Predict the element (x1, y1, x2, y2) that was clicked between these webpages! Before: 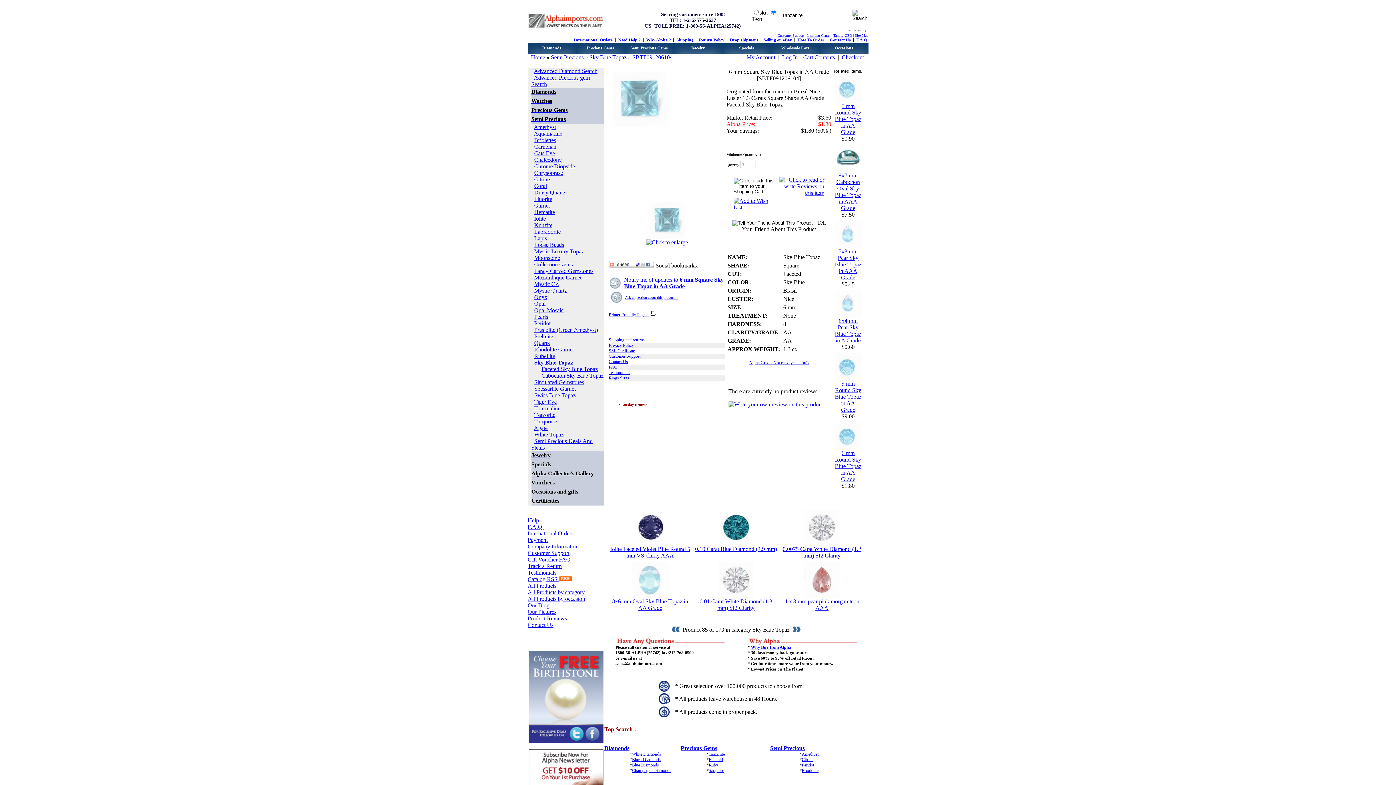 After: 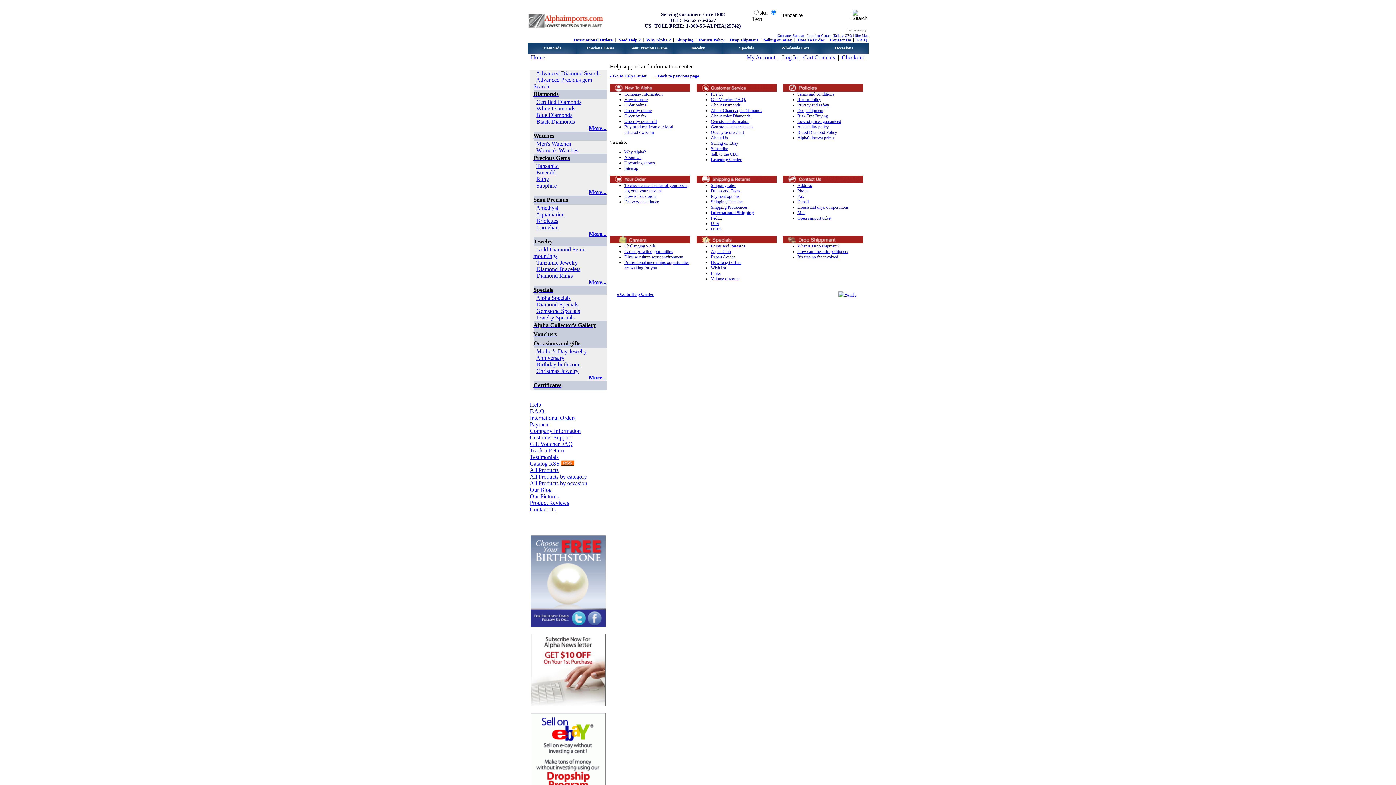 Action: bbox: (618, 37, 640, 42) label: Need Help ?